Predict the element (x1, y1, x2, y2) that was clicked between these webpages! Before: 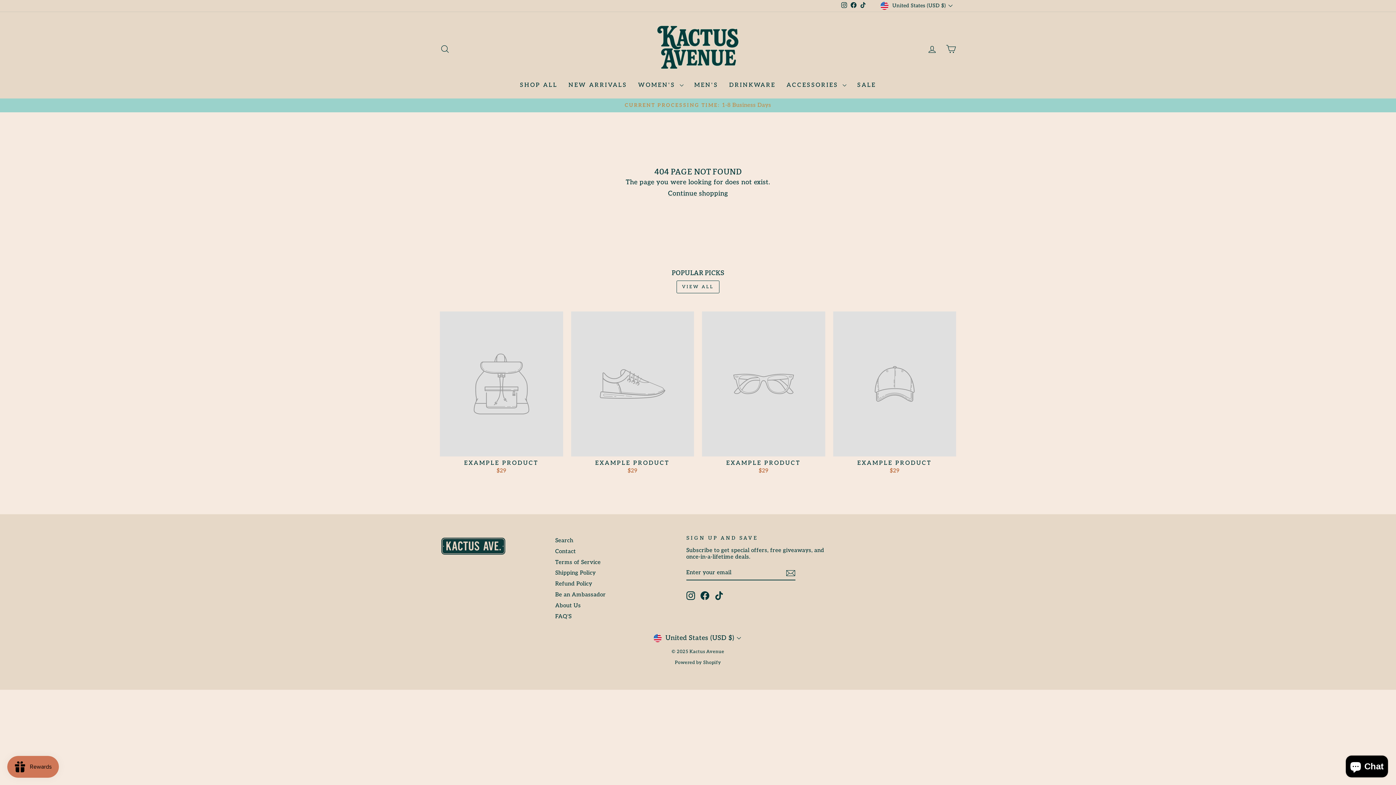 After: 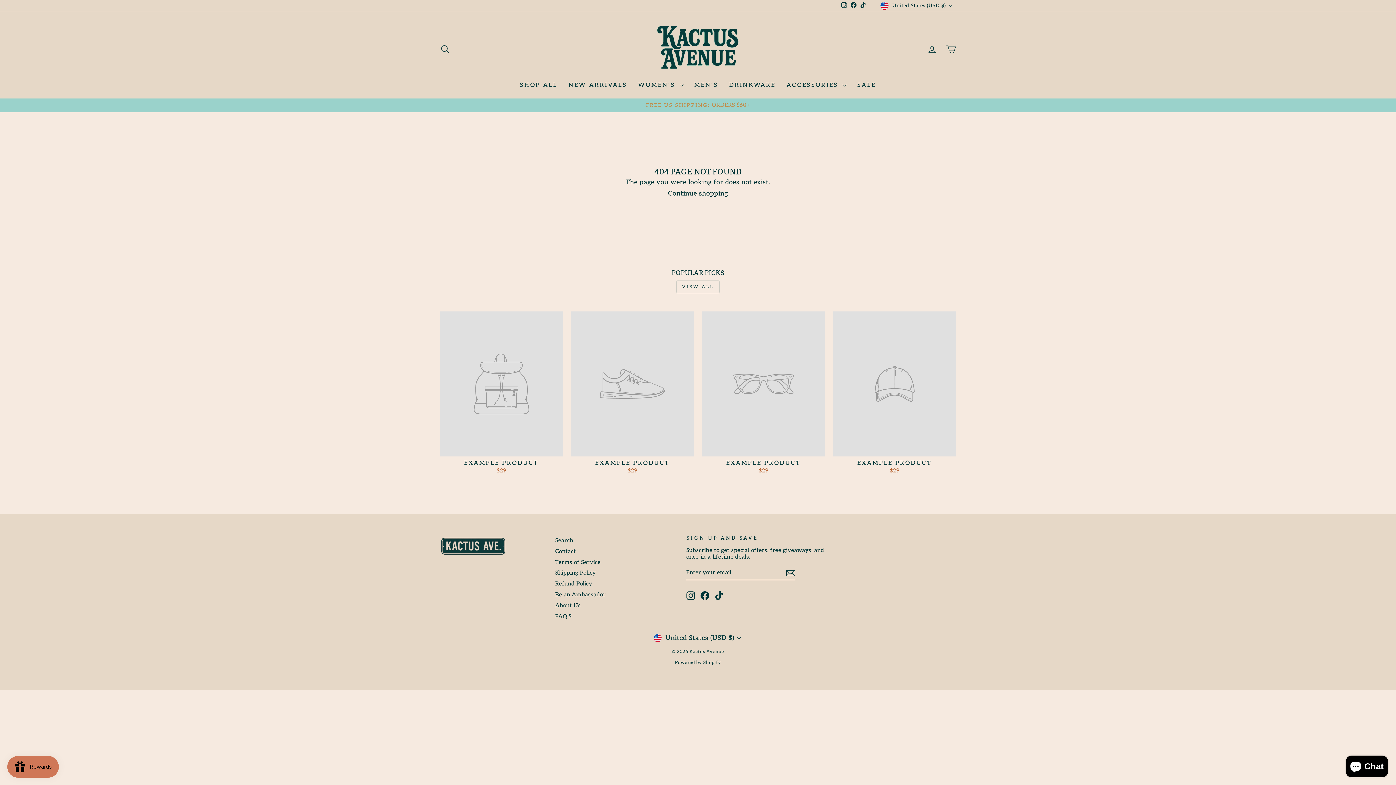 Action: label: VIEW ALL bbox: (676, 280, 719, 293)